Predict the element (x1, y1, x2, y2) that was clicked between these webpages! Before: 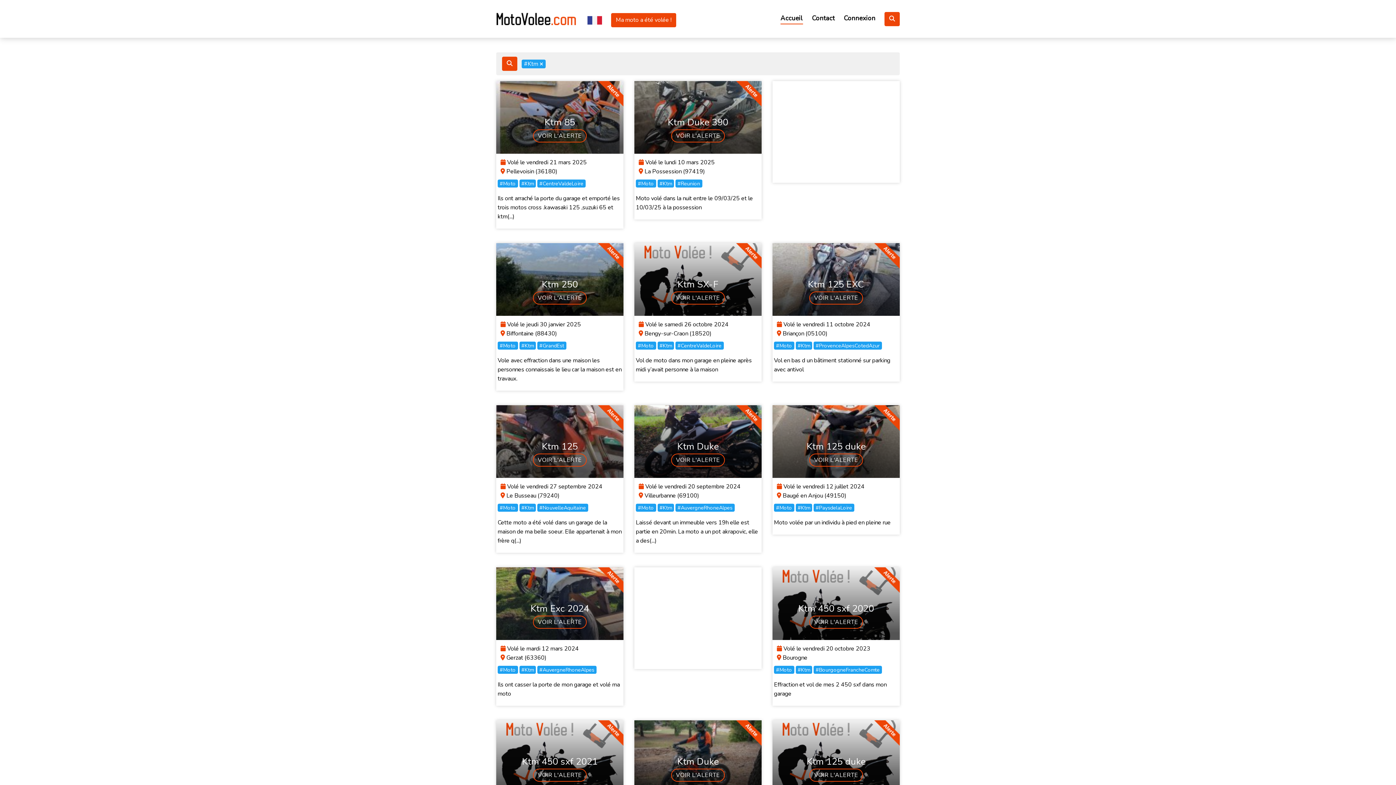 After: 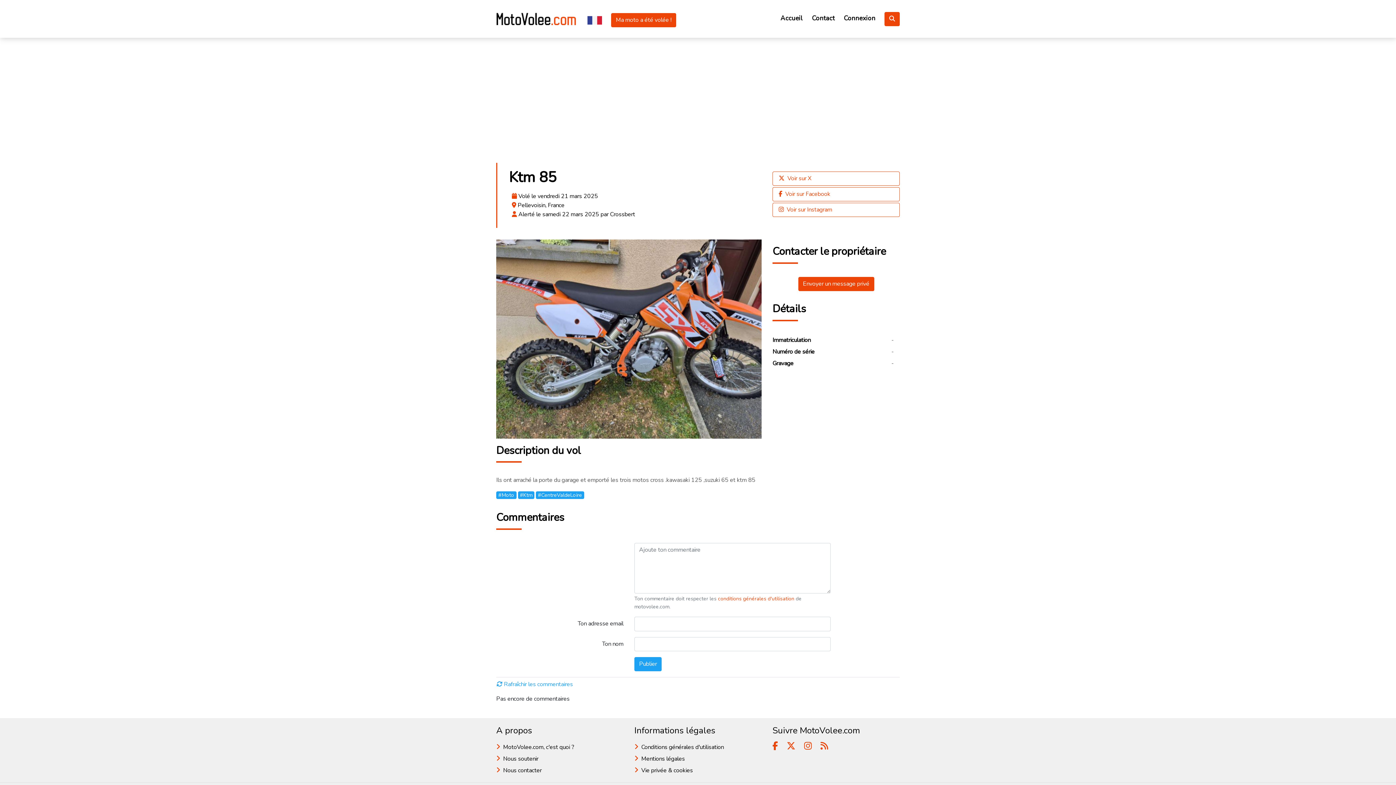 Action: label: Ils ont arraché la porte du garage et emporté les trois motos cross .kawasaki 125 ,suzuki 65 et ktm(...) bbox: (497, 194, 622, 221)